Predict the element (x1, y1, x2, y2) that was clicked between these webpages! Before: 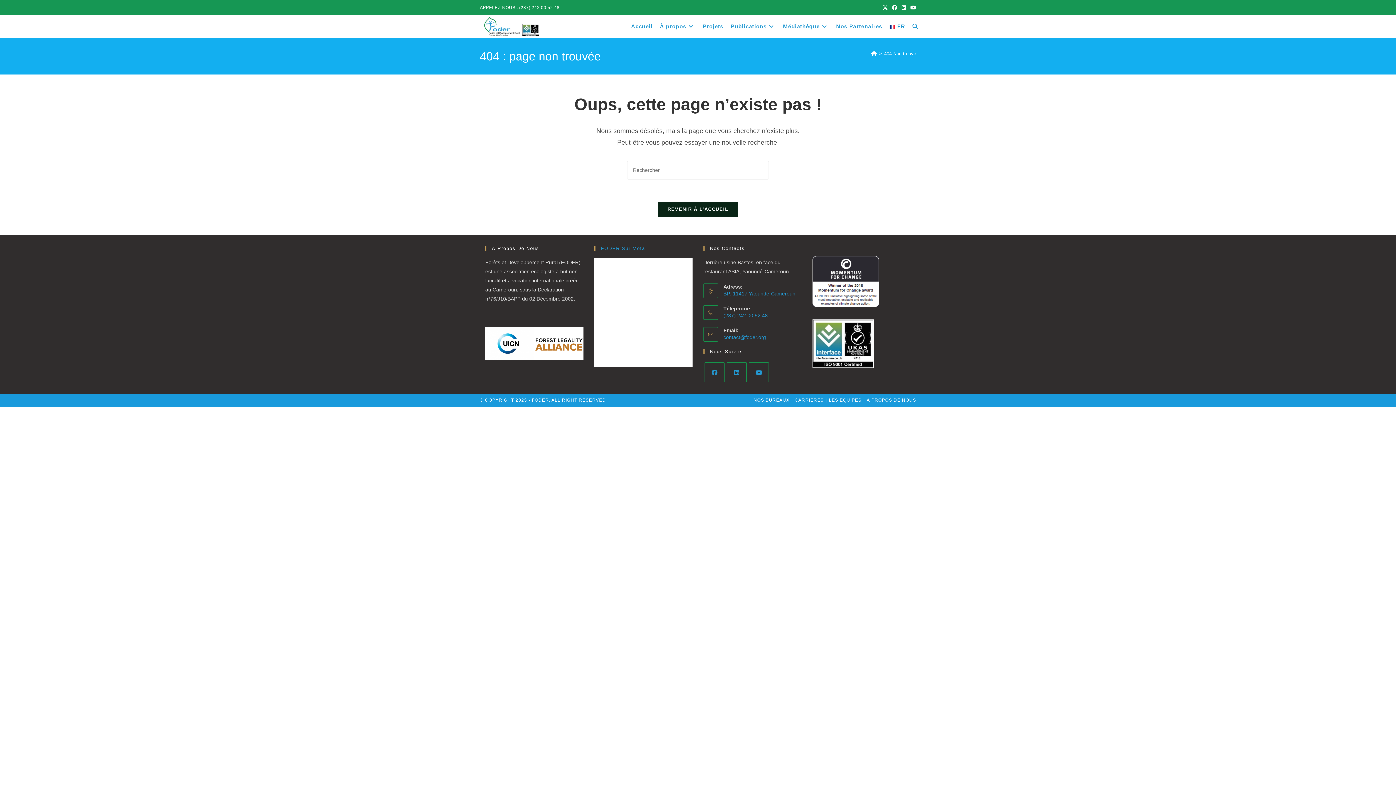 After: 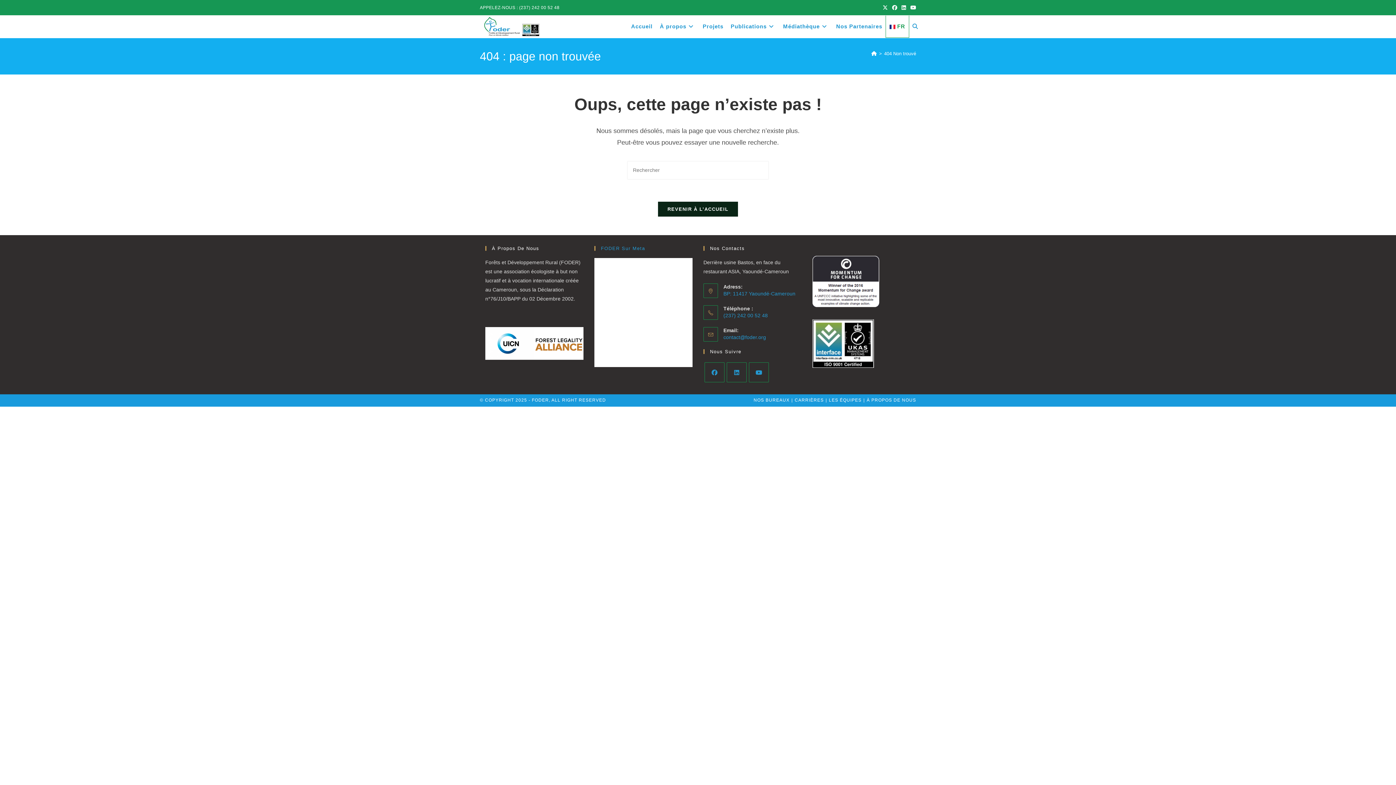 Action: label:  FR bbox: (886, 15, 909, 37)